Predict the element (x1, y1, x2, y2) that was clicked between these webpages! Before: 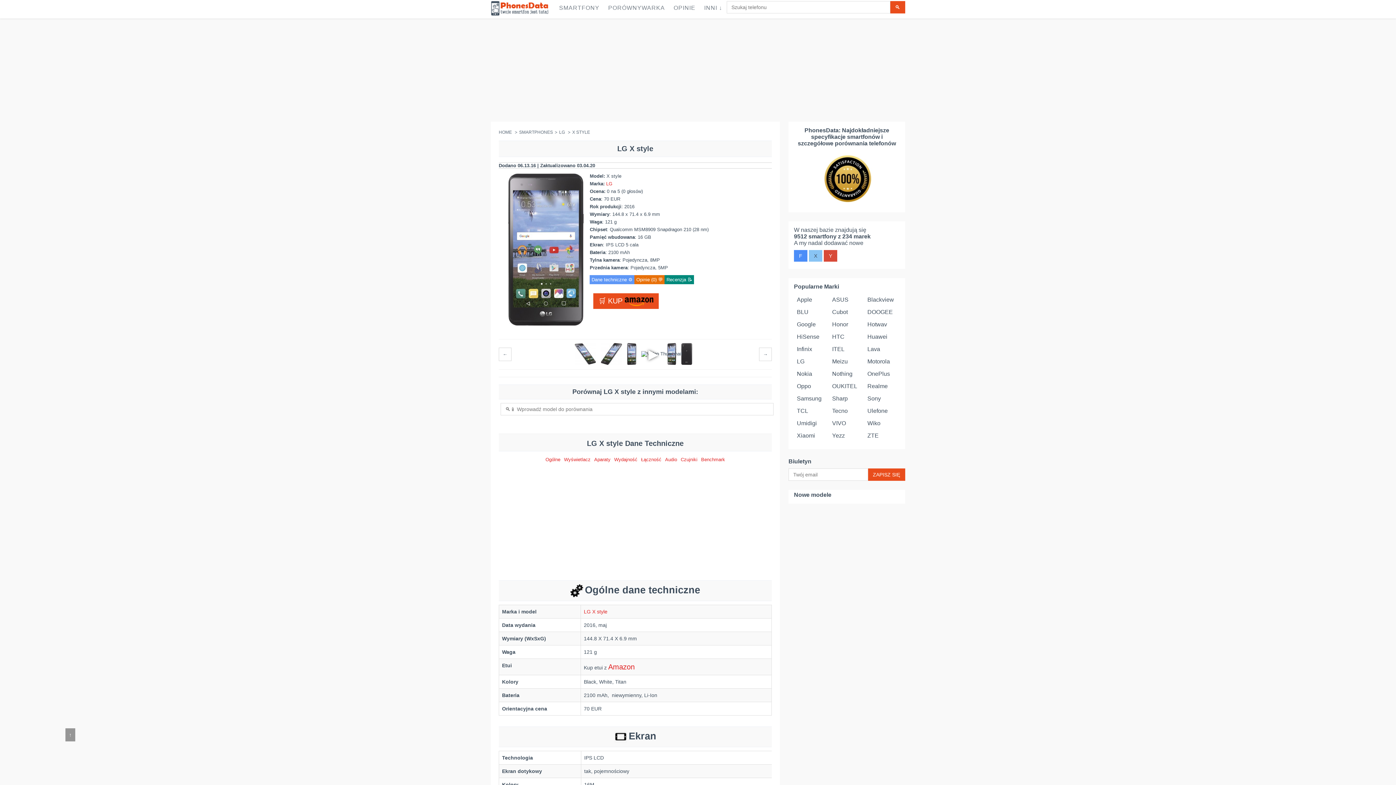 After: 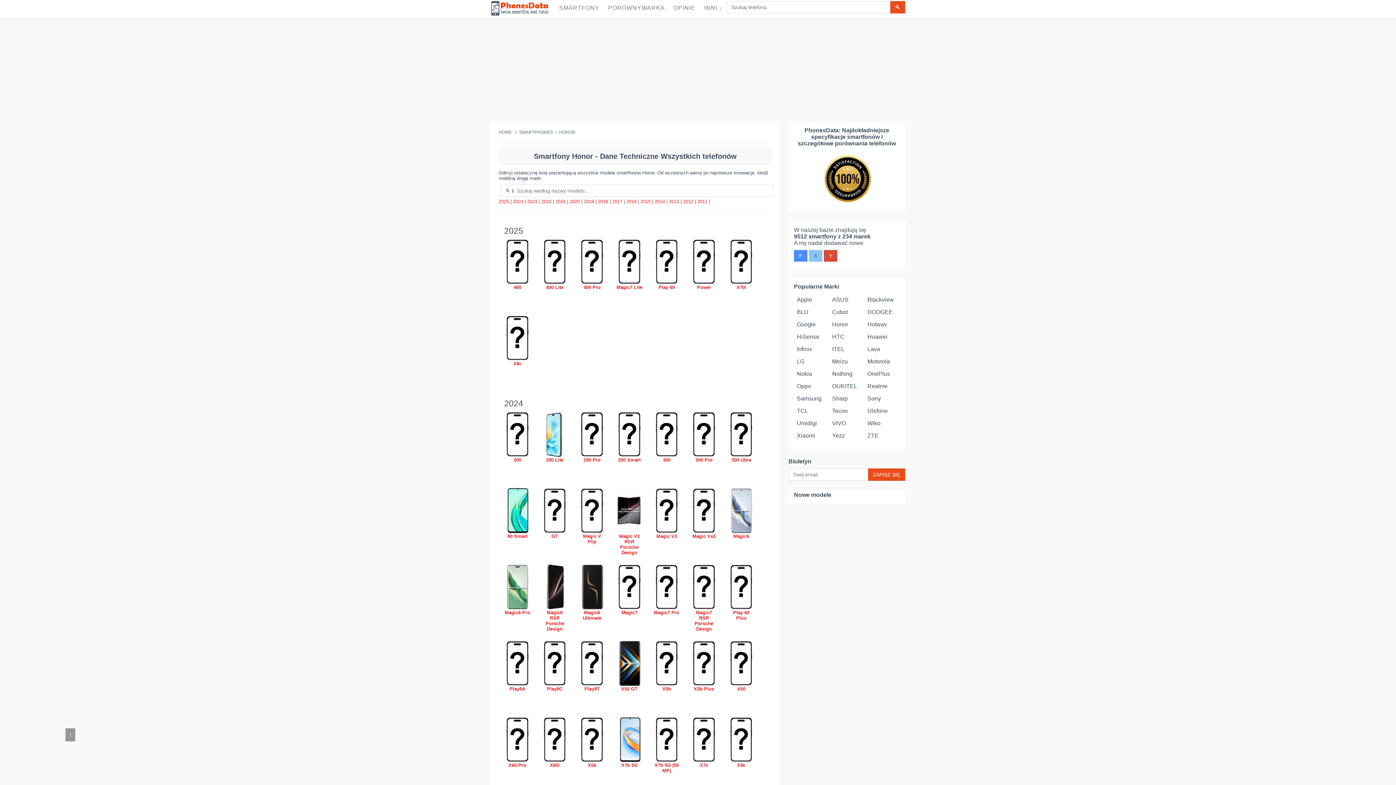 Action: bbox: (832, 321, 848, 327) label: Honor